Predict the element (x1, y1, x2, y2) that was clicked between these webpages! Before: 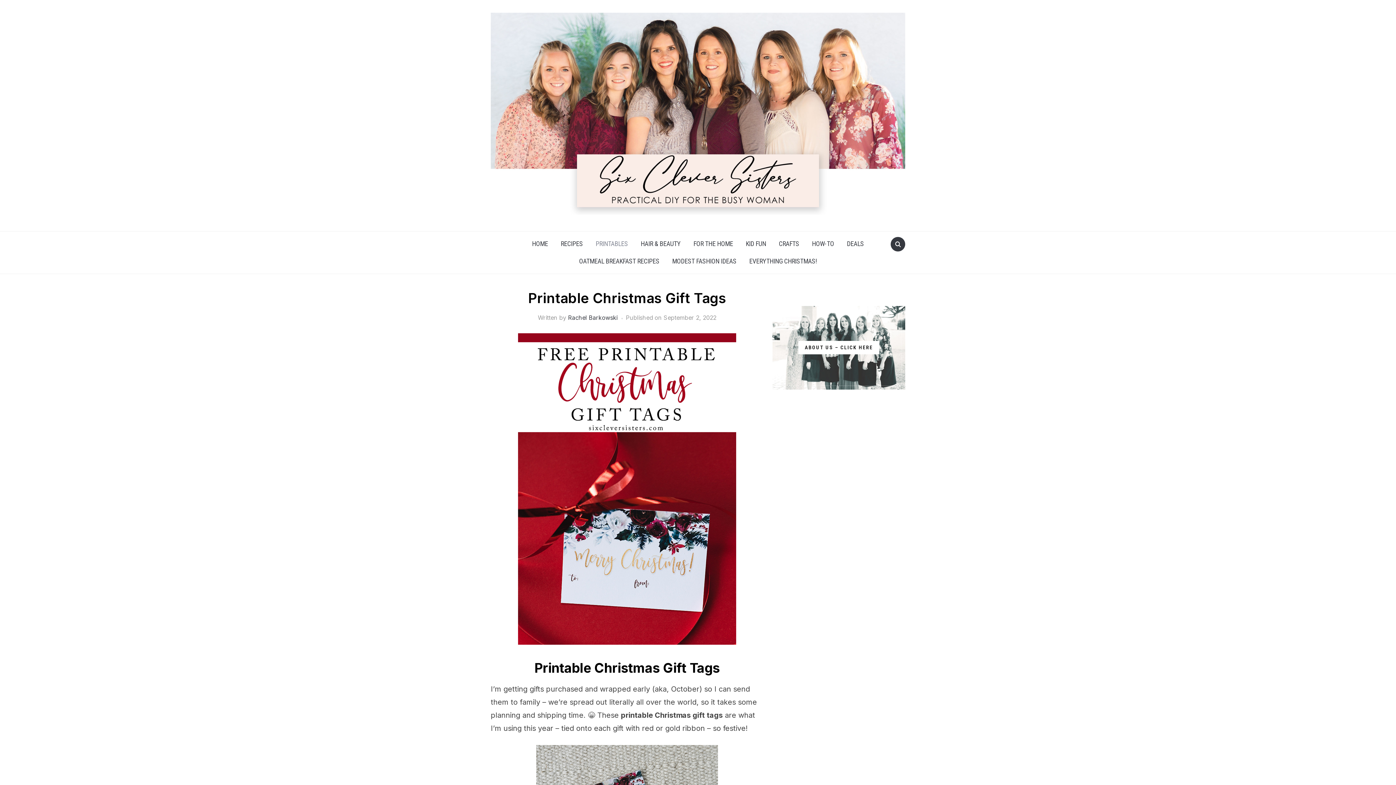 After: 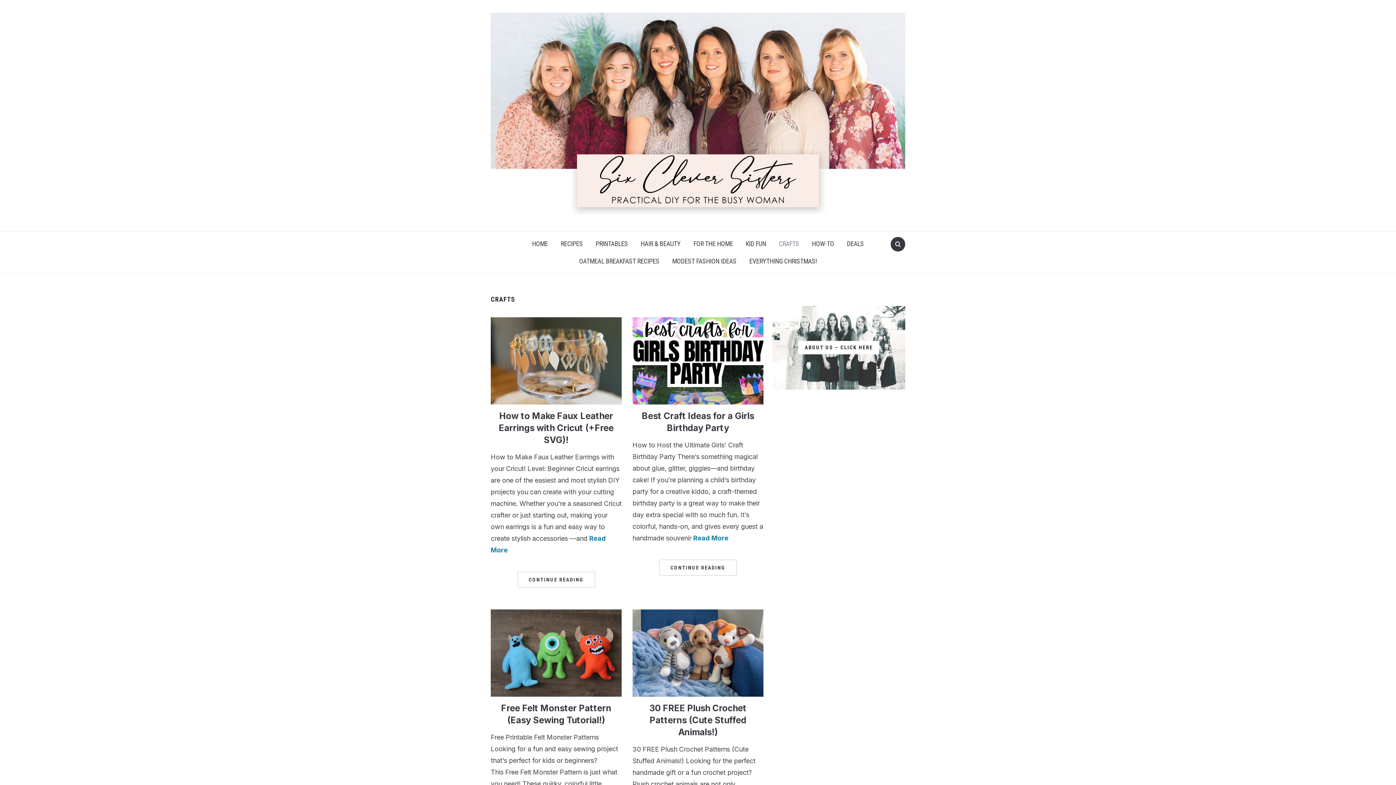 Action: label: CRAFTS bbox: (773, 235, 804, 252)